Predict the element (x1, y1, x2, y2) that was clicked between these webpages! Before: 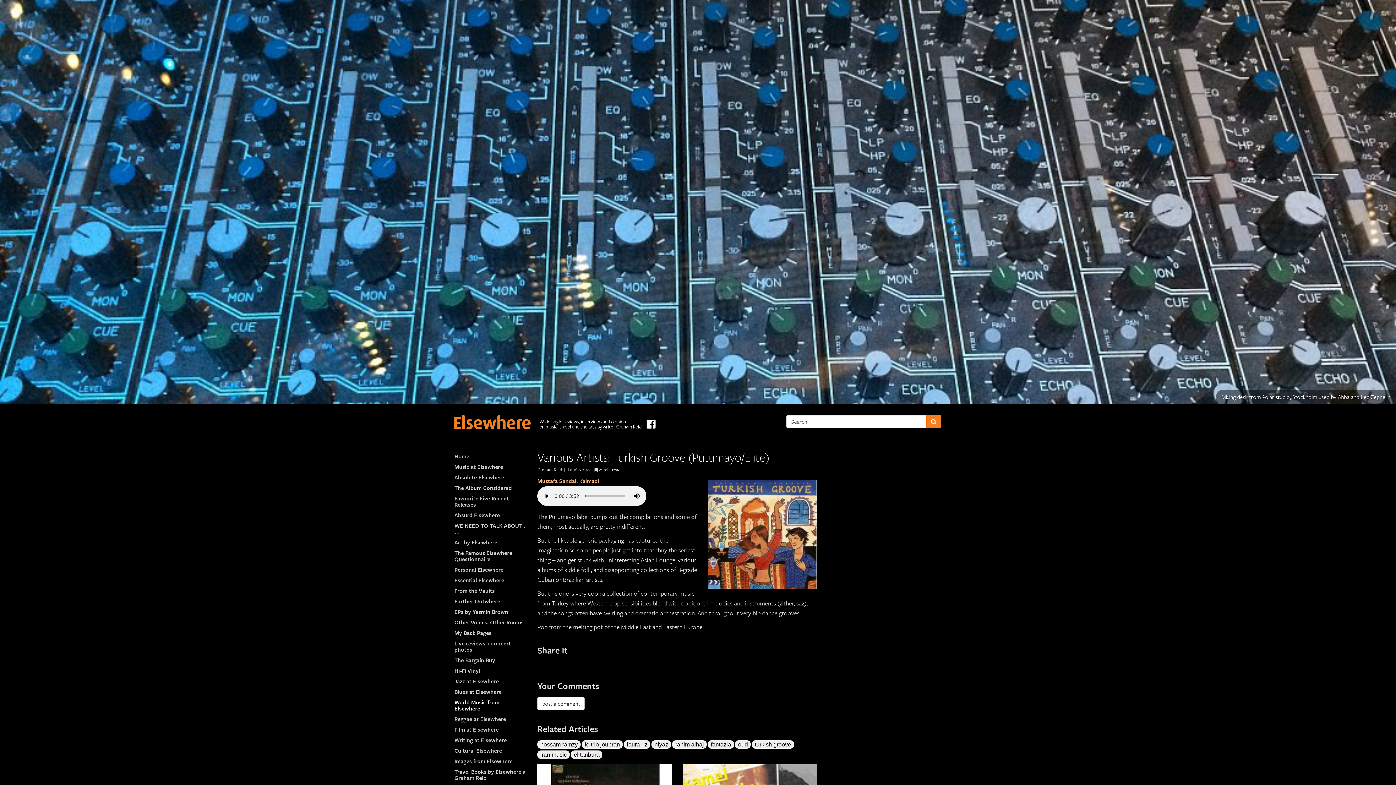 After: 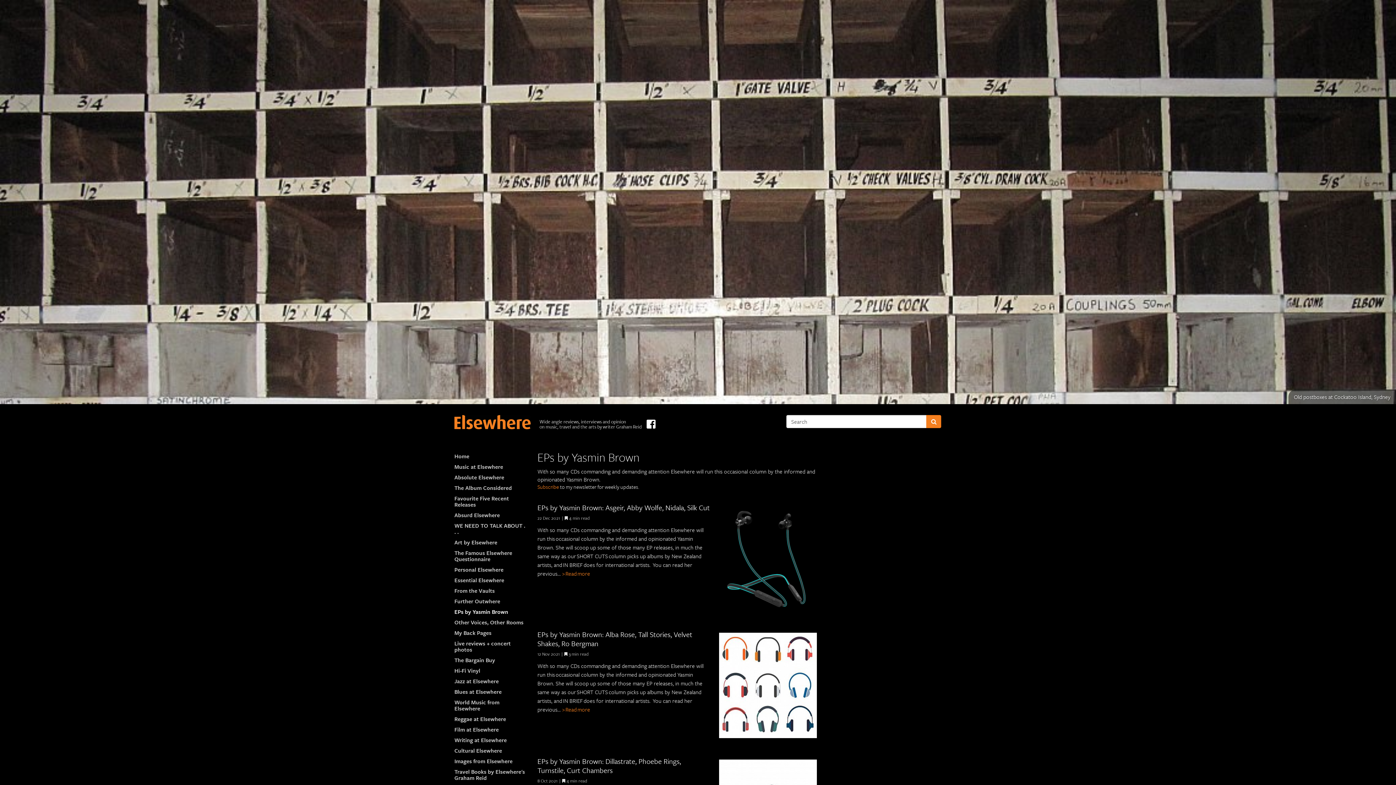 Action: bbox: (454, 605, 508, 618) label: EPs by Yasmin Brown